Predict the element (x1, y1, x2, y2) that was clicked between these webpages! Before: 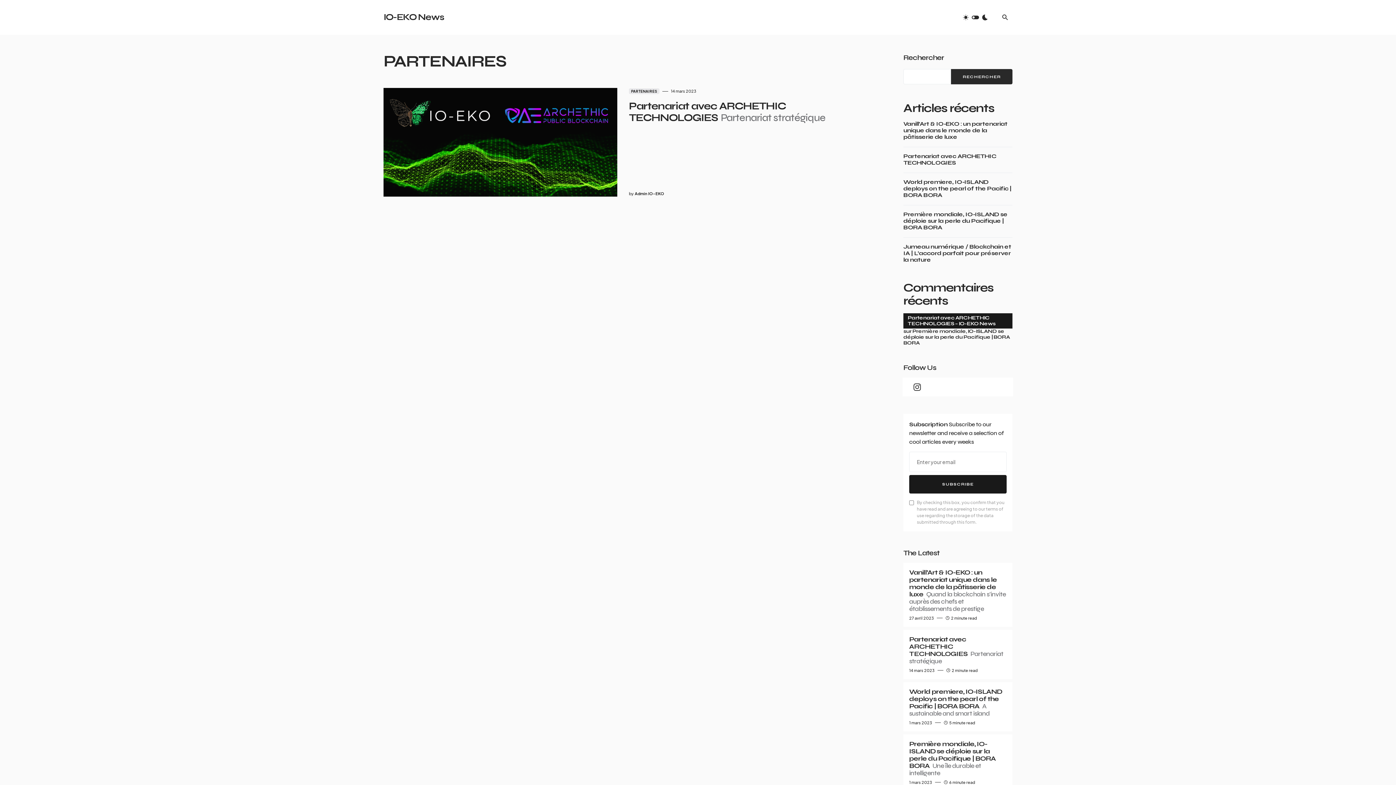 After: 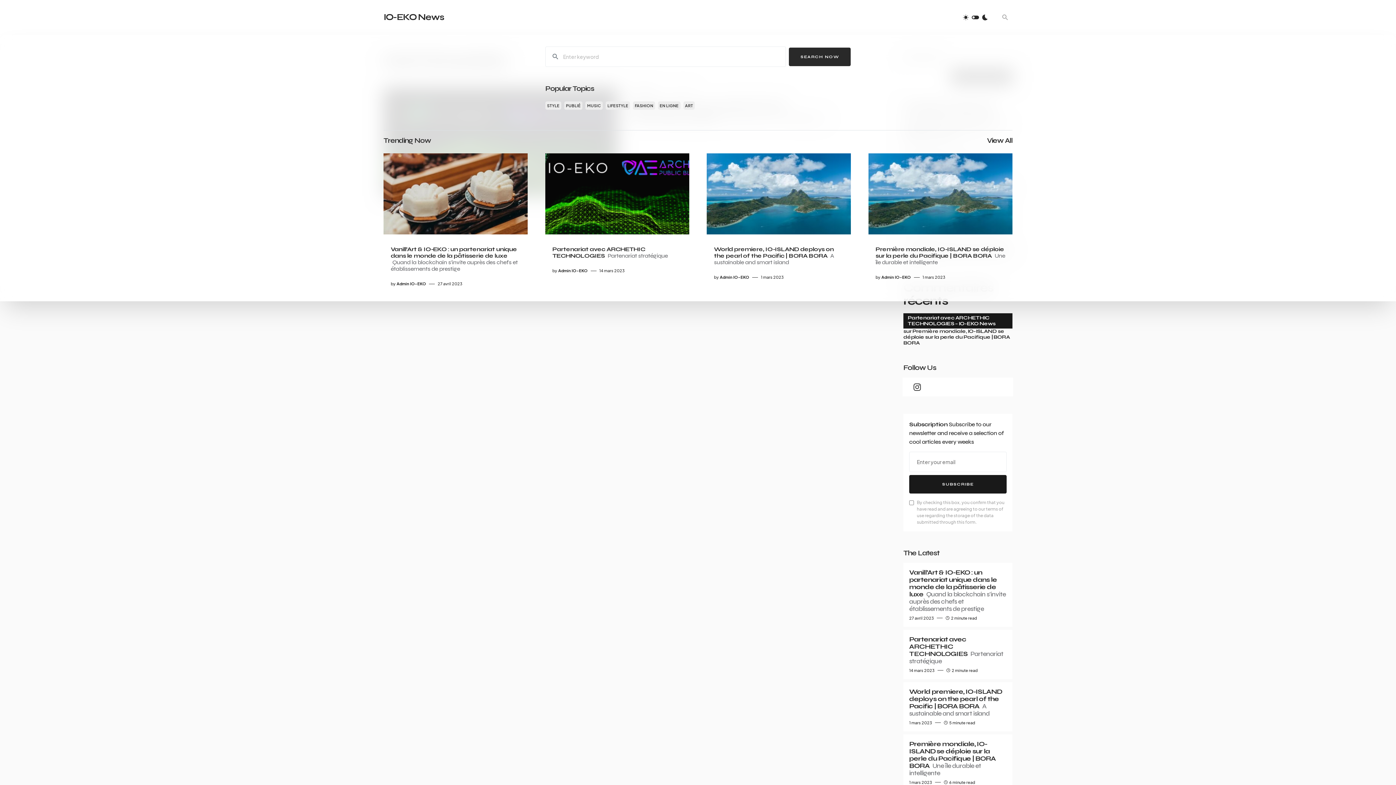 Action: bbox: (998, 10, 1012, 24)